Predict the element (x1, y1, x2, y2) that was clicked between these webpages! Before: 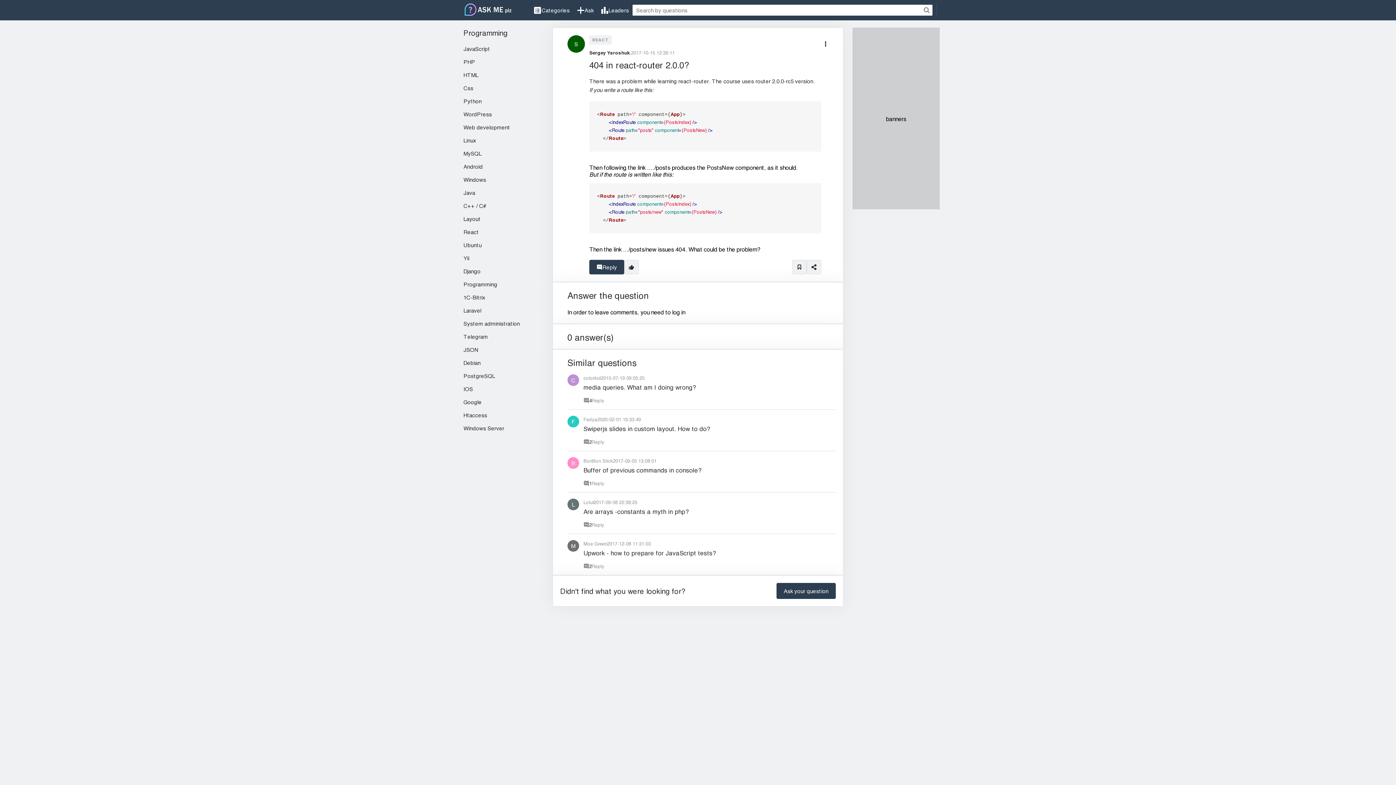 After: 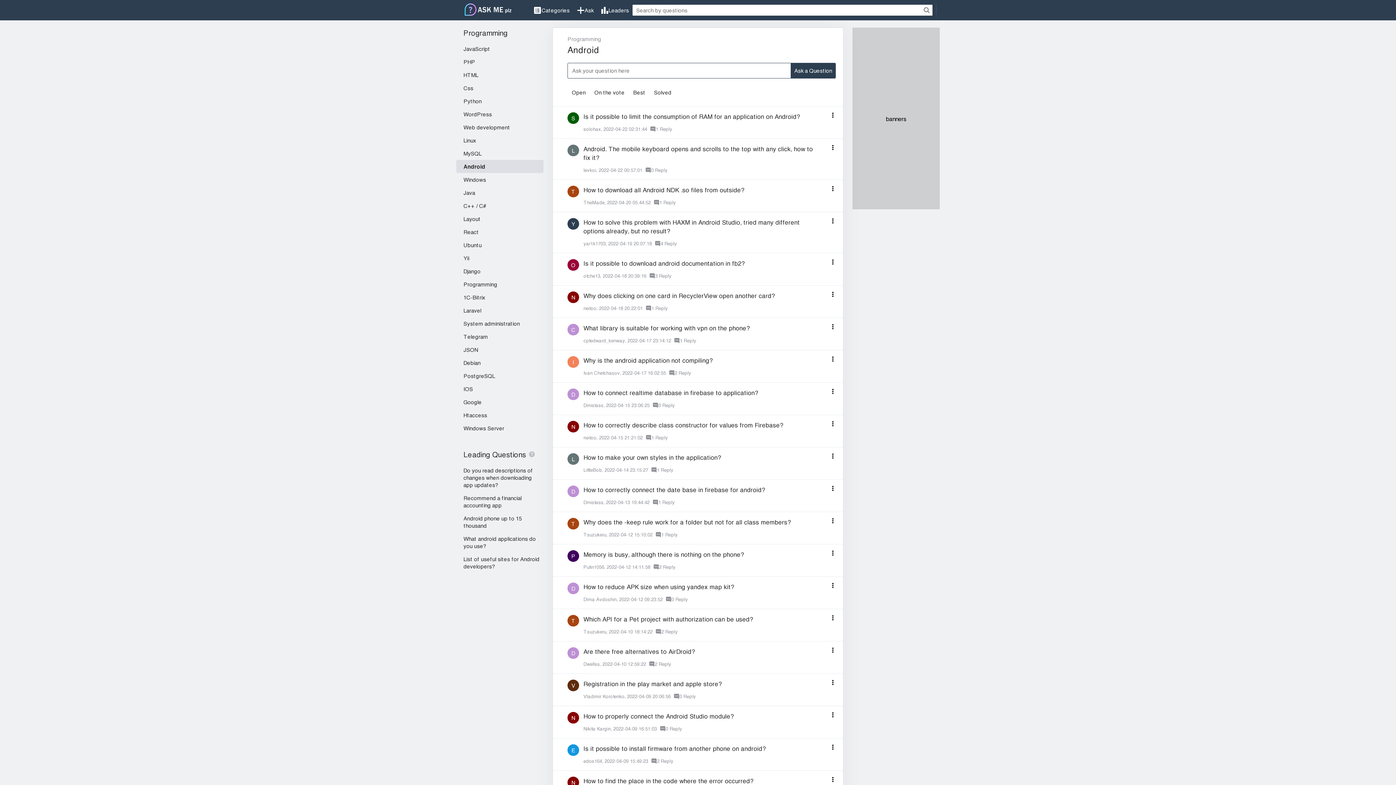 Action: label: Android bbox: (456, 160, 543, 173)